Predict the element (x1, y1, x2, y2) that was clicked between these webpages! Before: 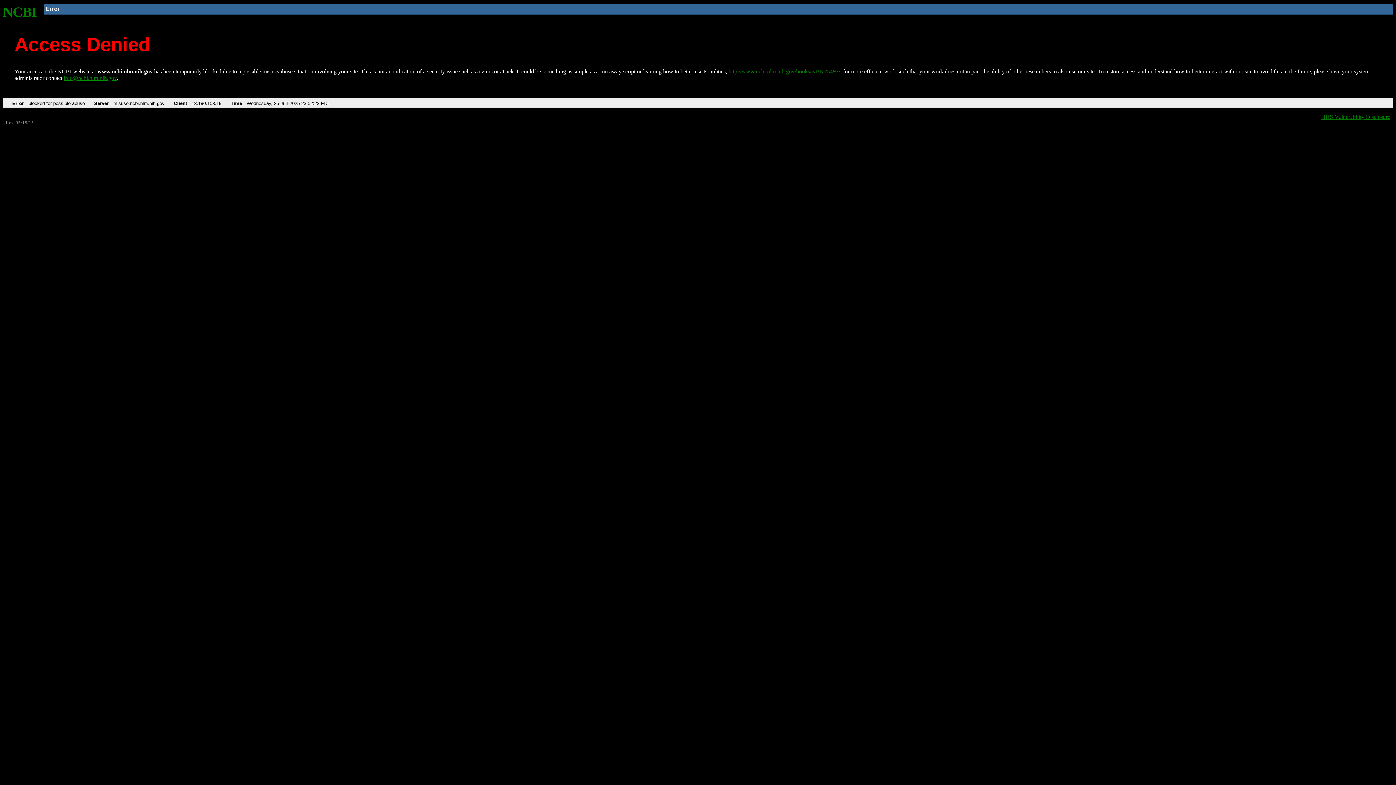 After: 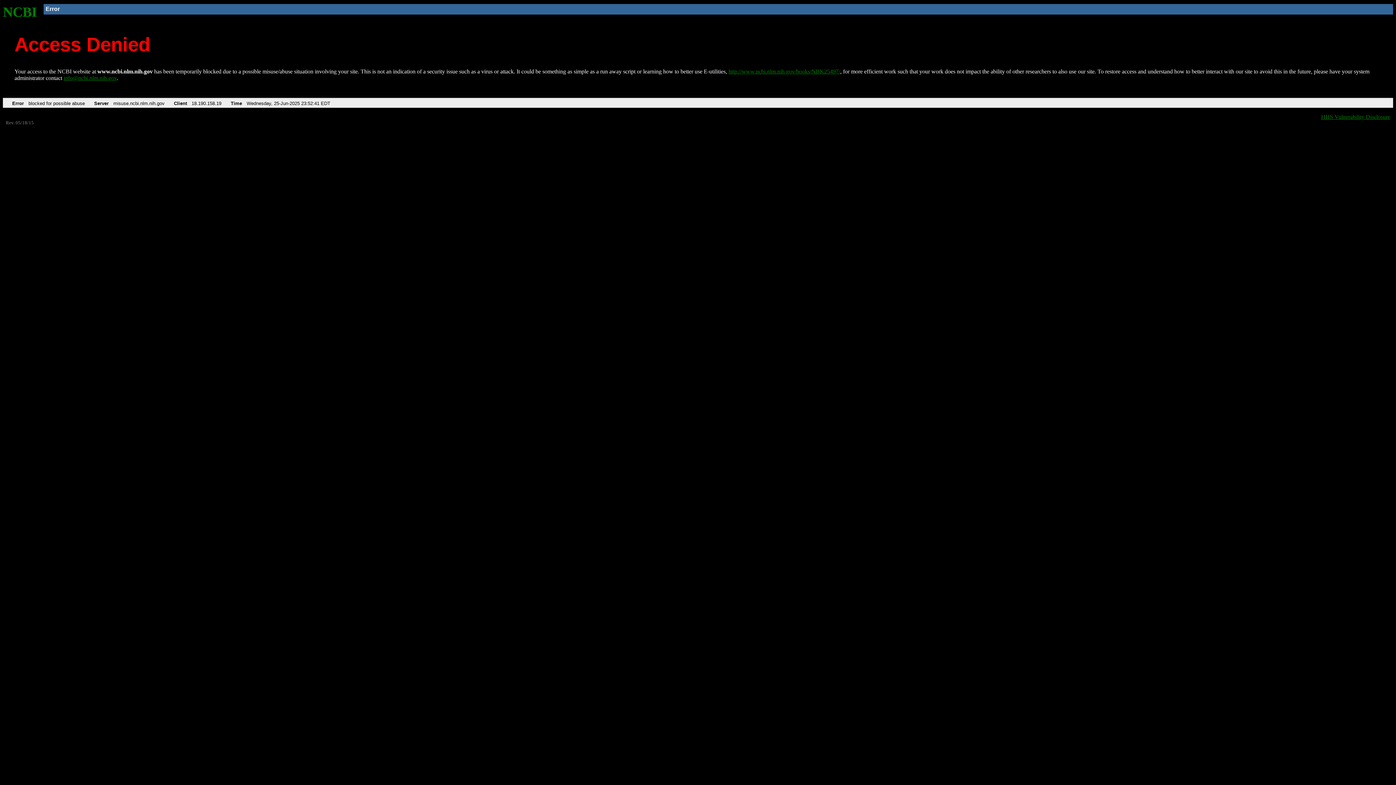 Action: label: NCBI bbox: (2, 4, 37, 19)